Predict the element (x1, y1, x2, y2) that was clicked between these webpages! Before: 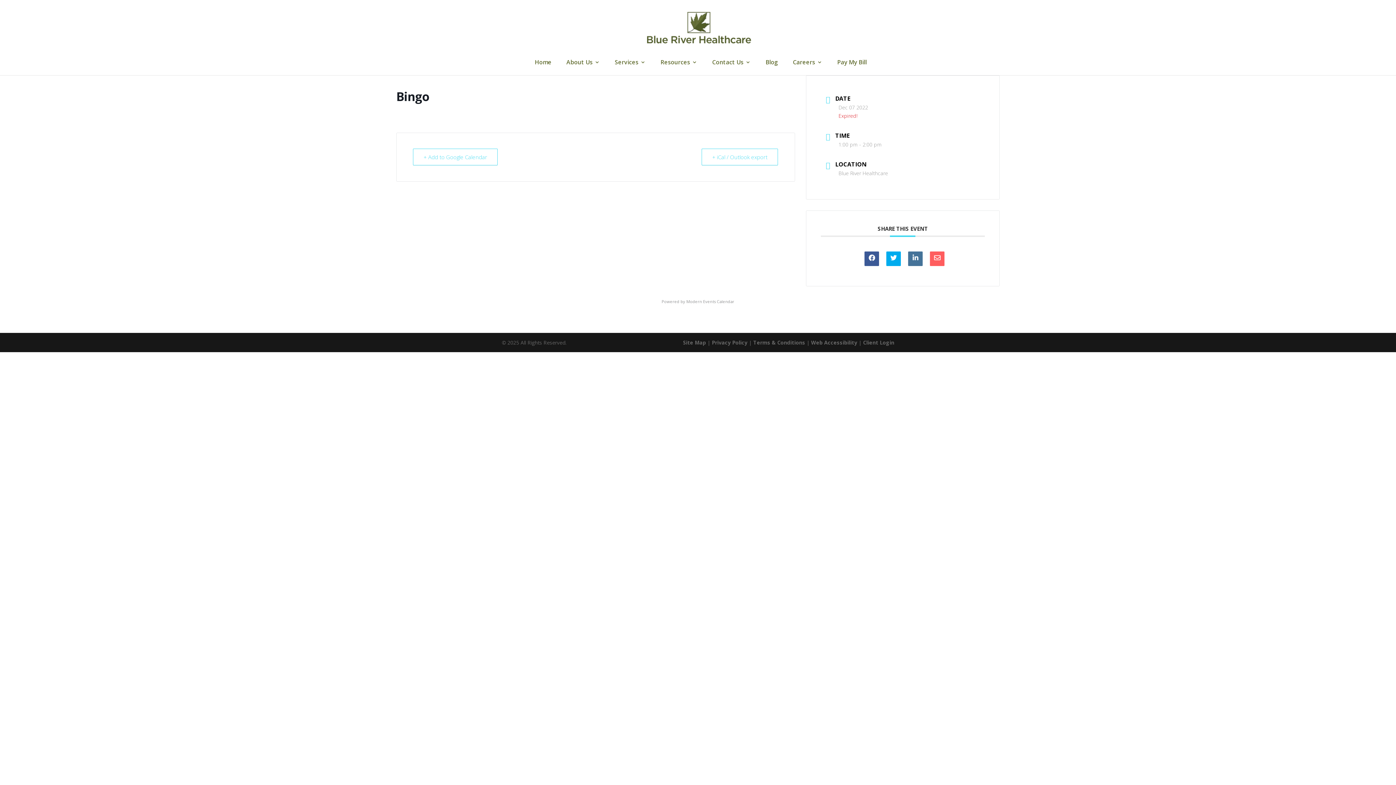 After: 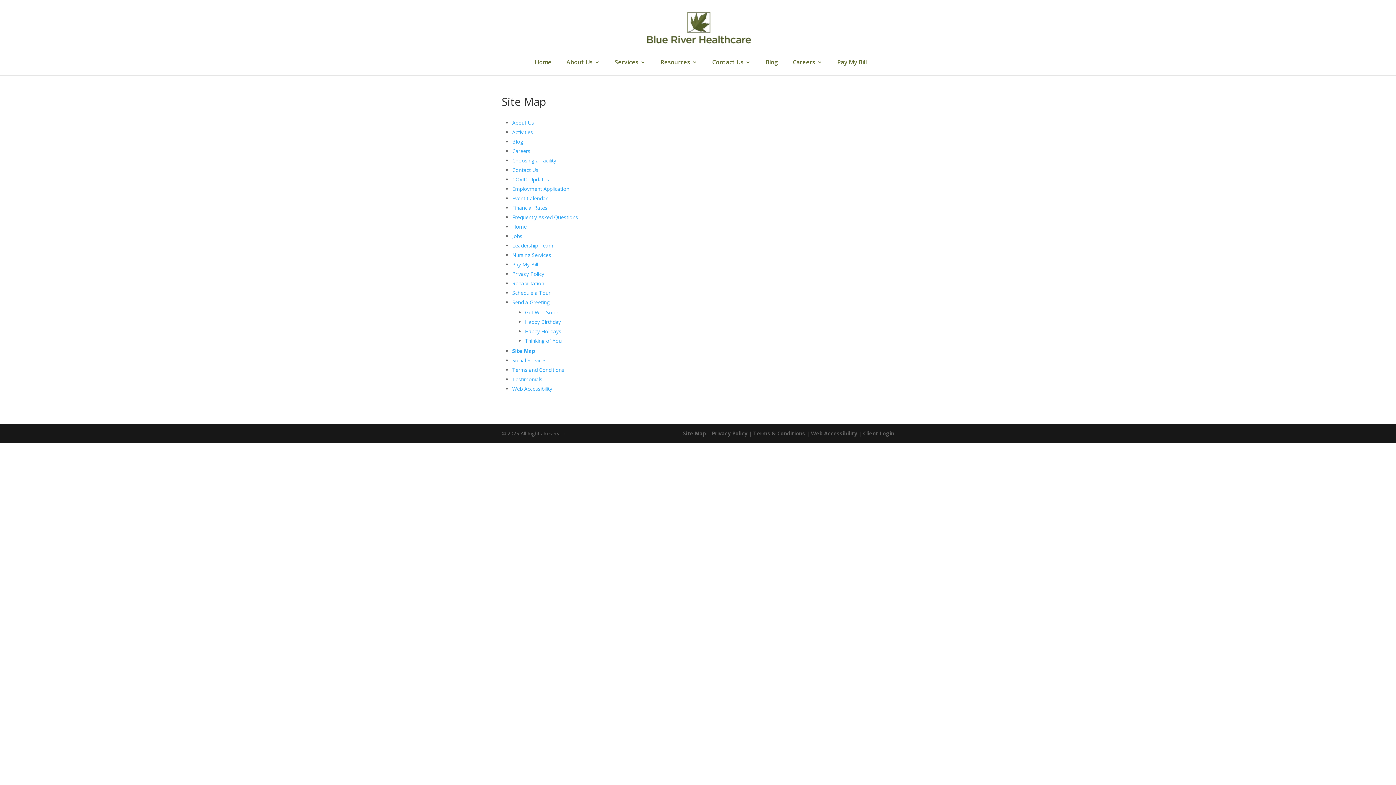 Action: label: Site Map bbox: (683, 339, 706, 346)